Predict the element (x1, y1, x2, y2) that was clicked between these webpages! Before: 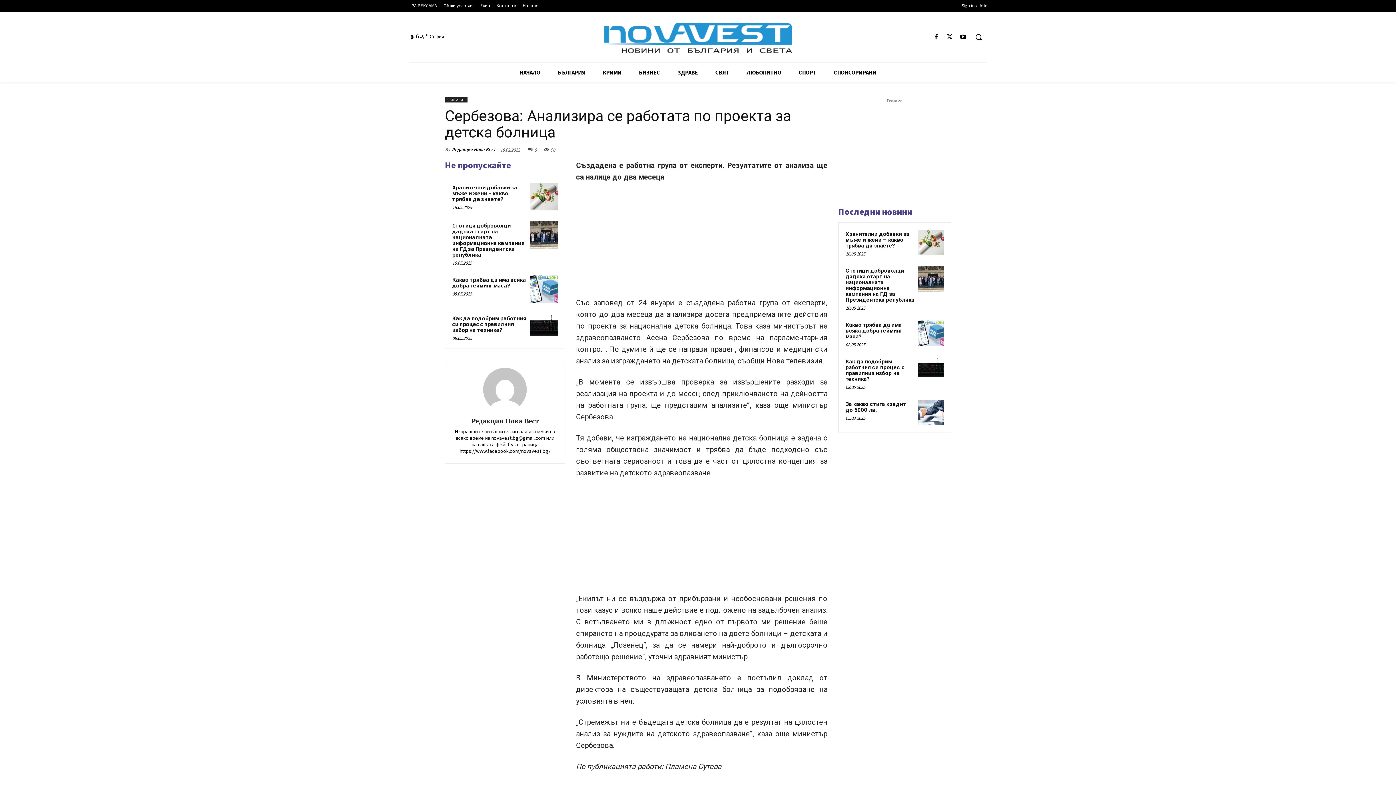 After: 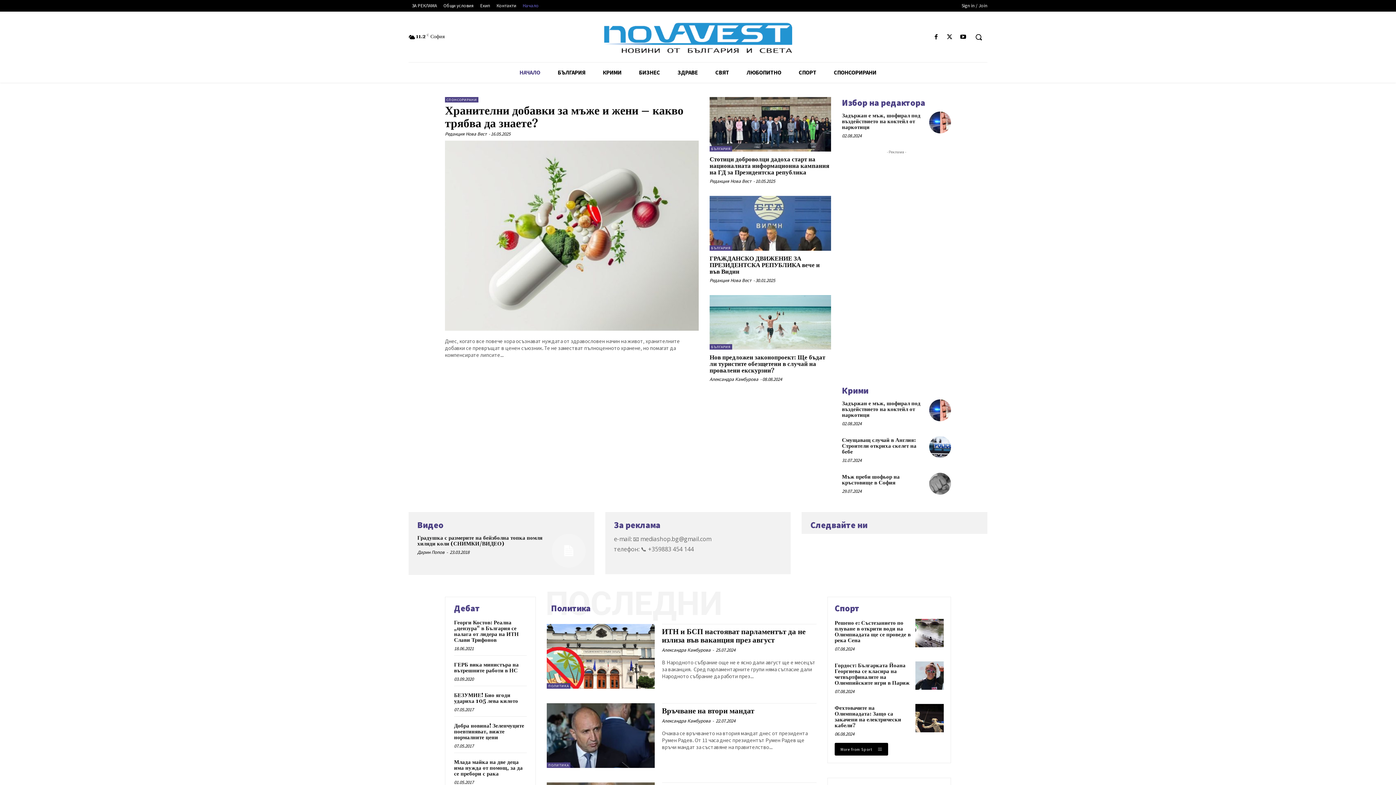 Action: bbox: (604, 22, 792, 53)